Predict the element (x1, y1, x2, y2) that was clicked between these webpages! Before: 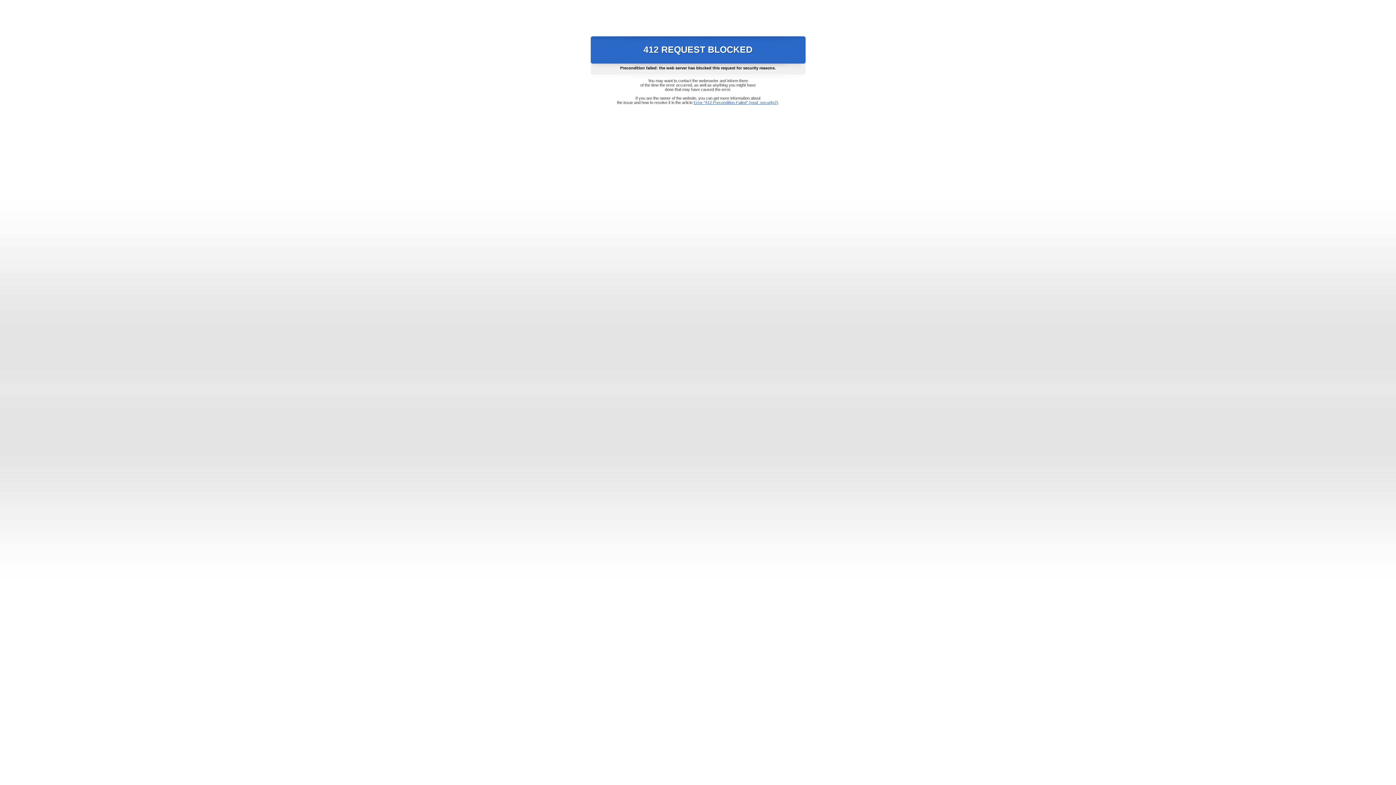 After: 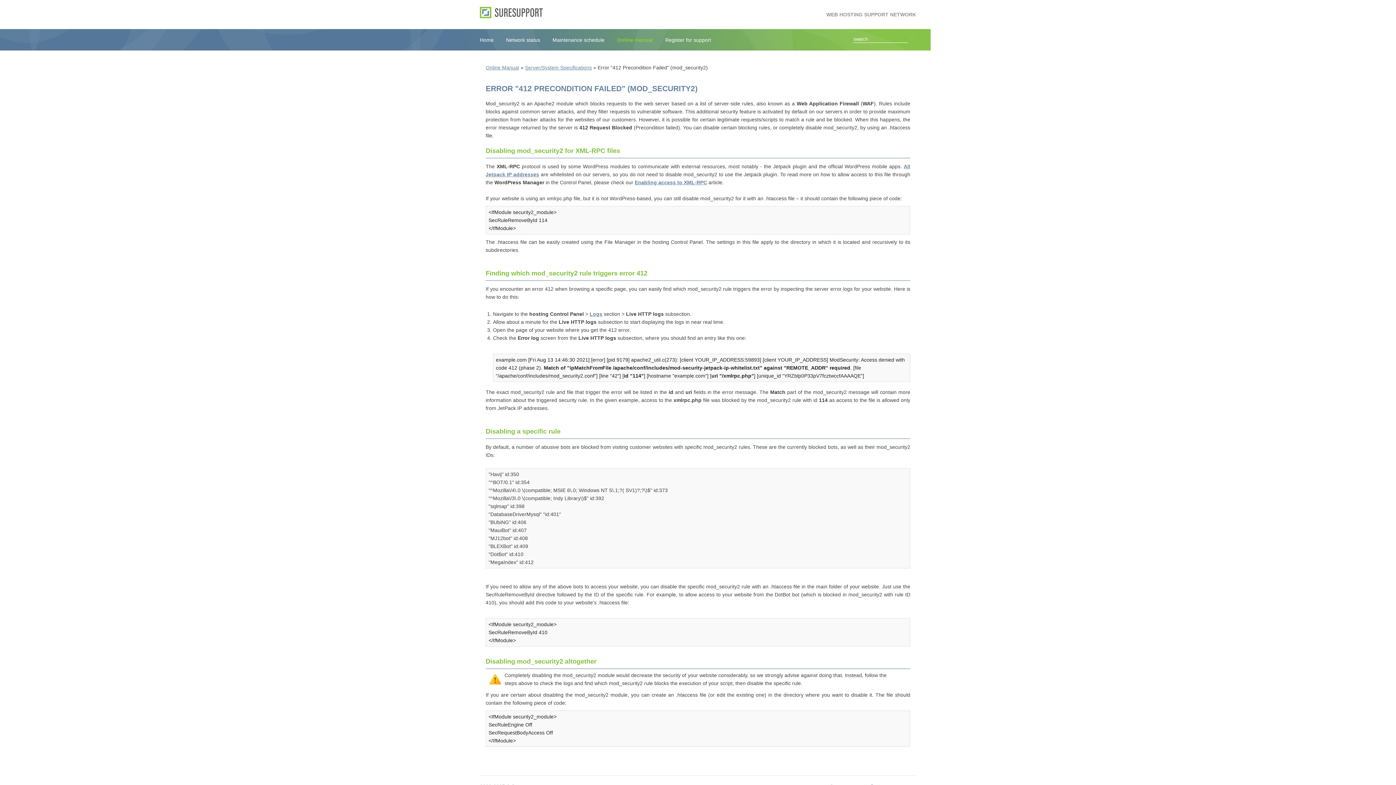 Action: label: Error "412 Precondition Failed" (mod_security2) bbox: (693, 100, 778, 104)